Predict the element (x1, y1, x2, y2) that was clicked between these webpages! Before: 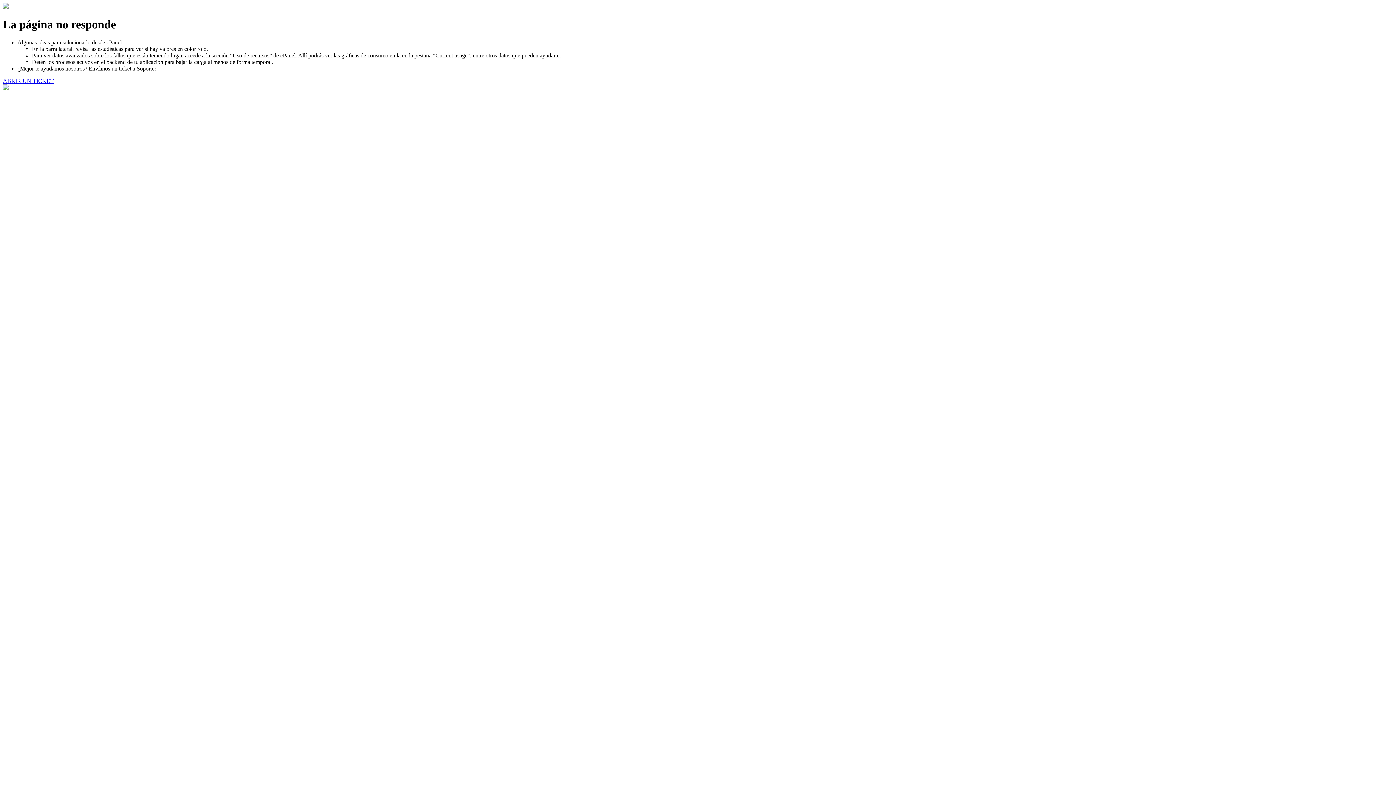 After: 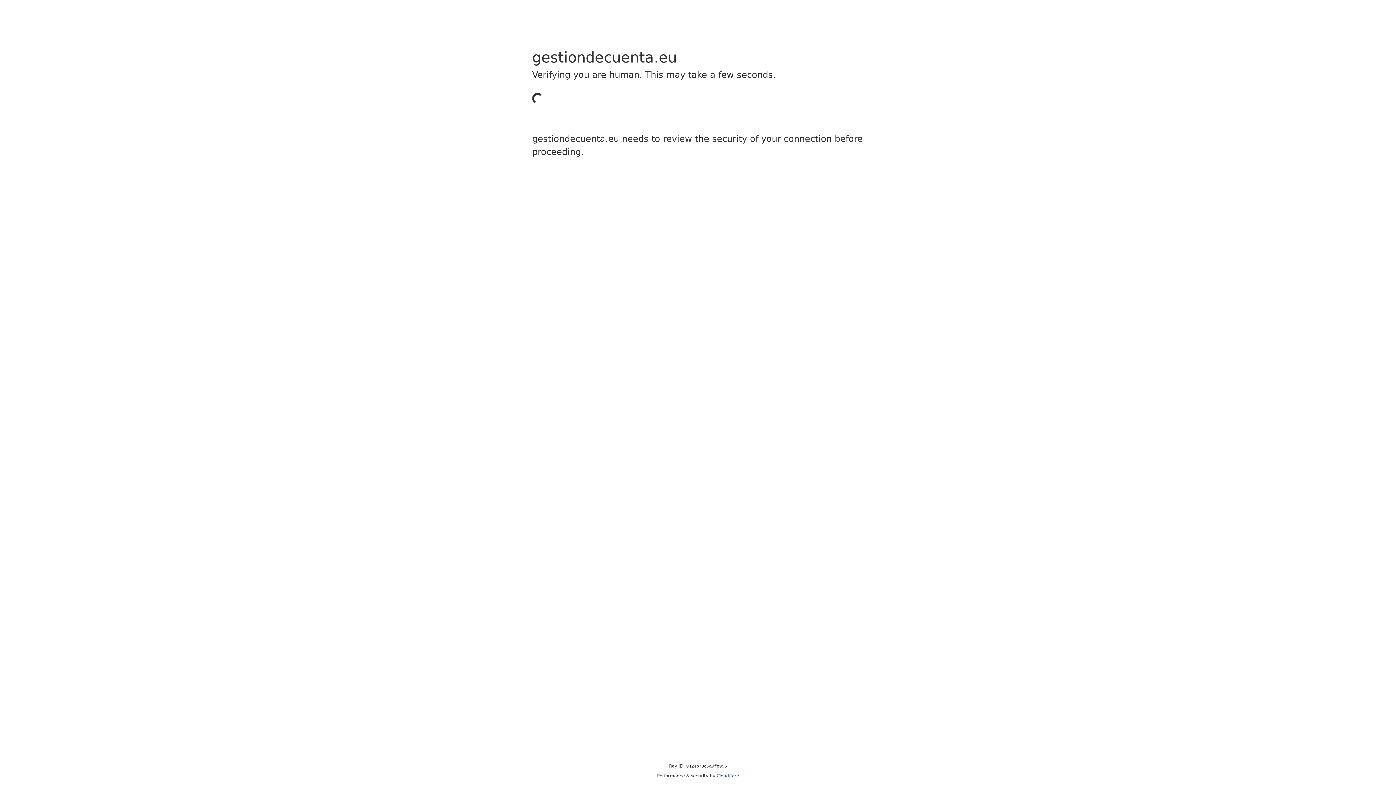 Action: bbox: (2, 77, 53, 83) label: ABRIR UN TICKET